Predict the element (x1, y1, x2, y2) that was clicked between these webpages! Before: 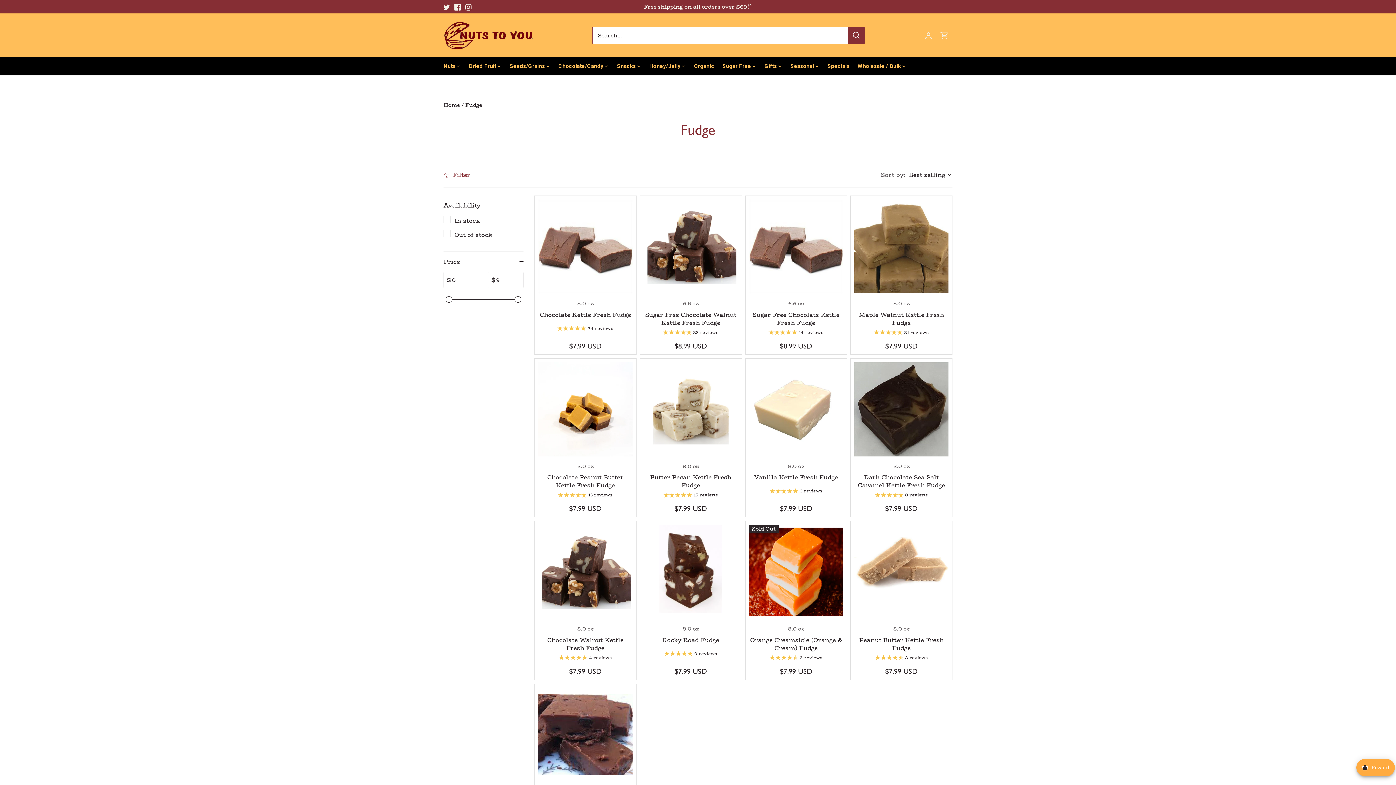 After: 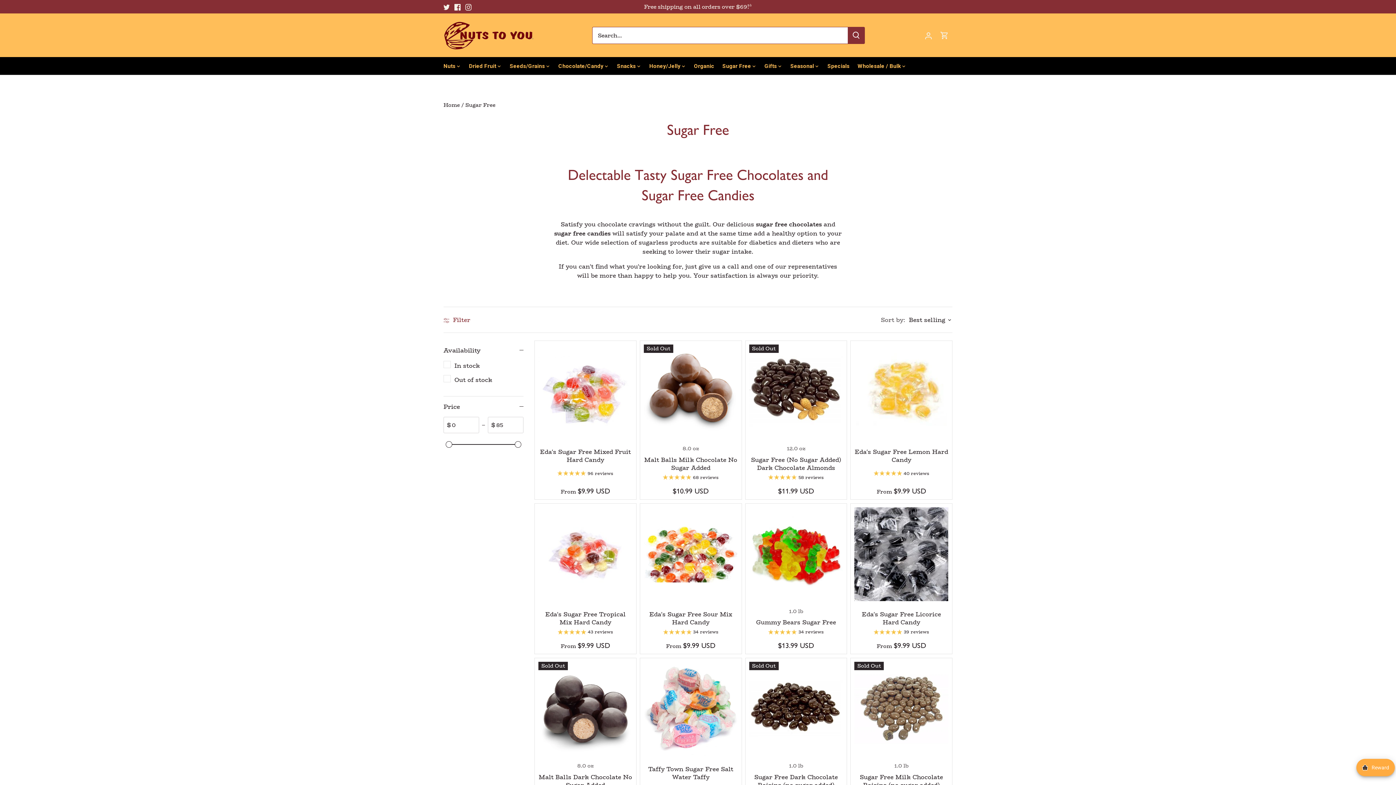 Action: label: Sugar Free bbox: (718, 57, 755, 74)